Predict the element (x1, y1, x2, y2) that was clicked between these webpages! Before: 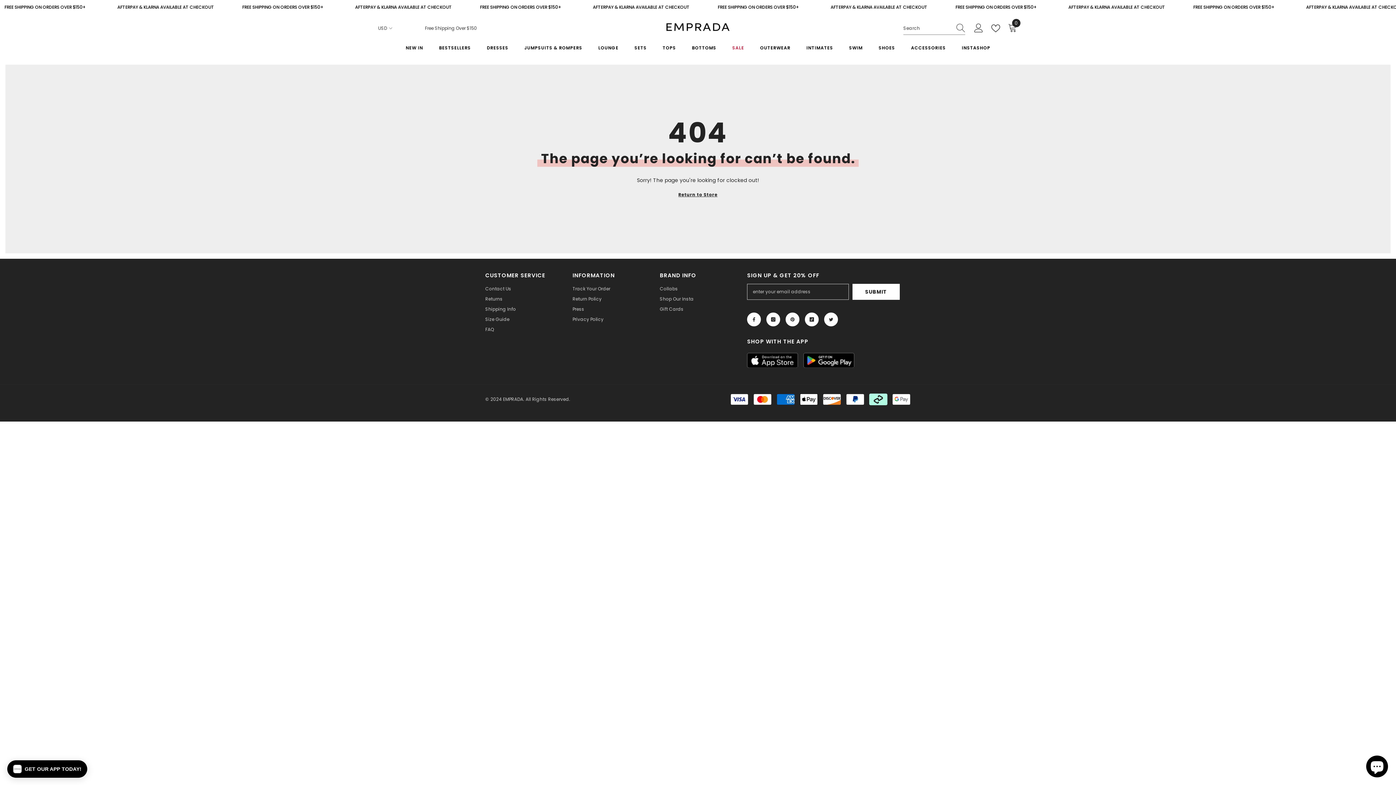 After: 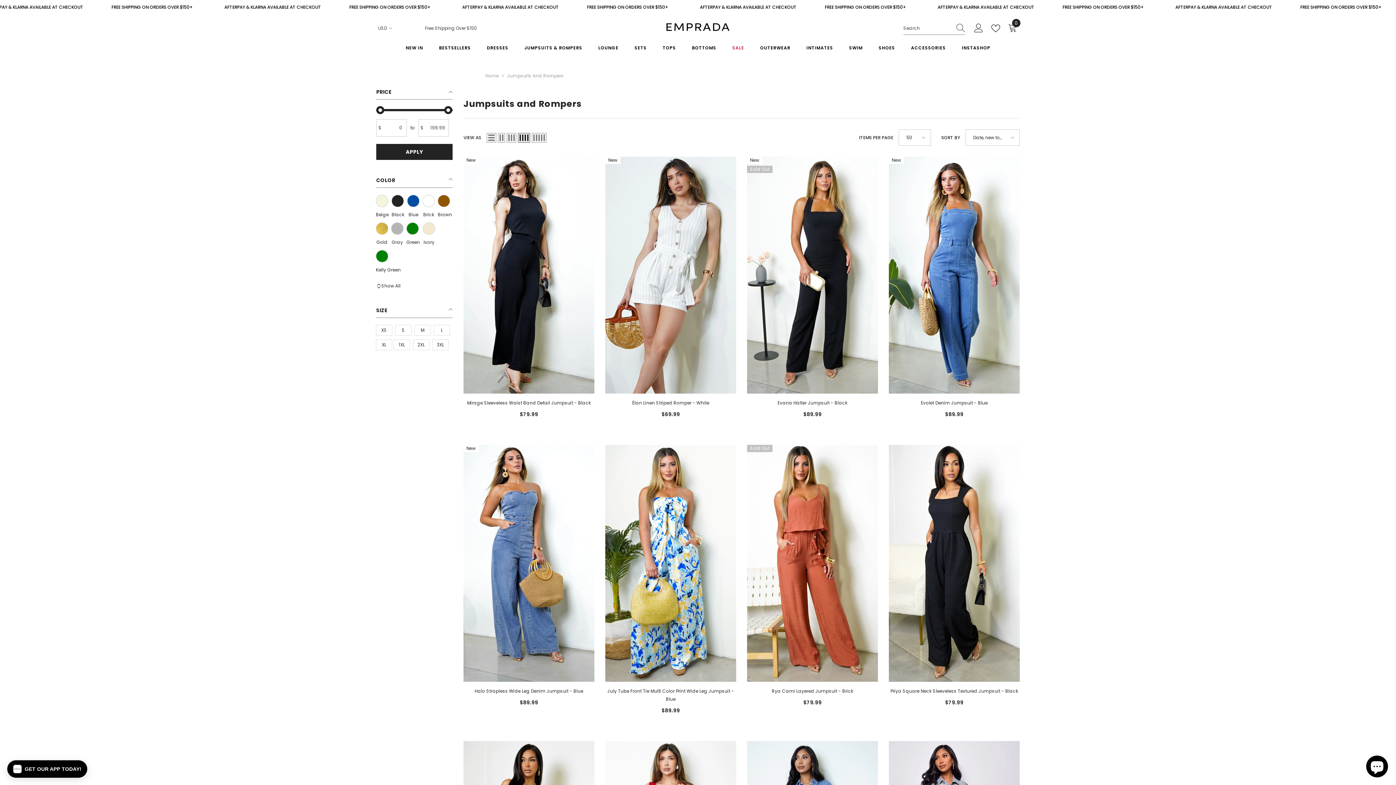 Action: bbox: (516, 44, 590, 59) label: JUMPSUITS & ROMPERS